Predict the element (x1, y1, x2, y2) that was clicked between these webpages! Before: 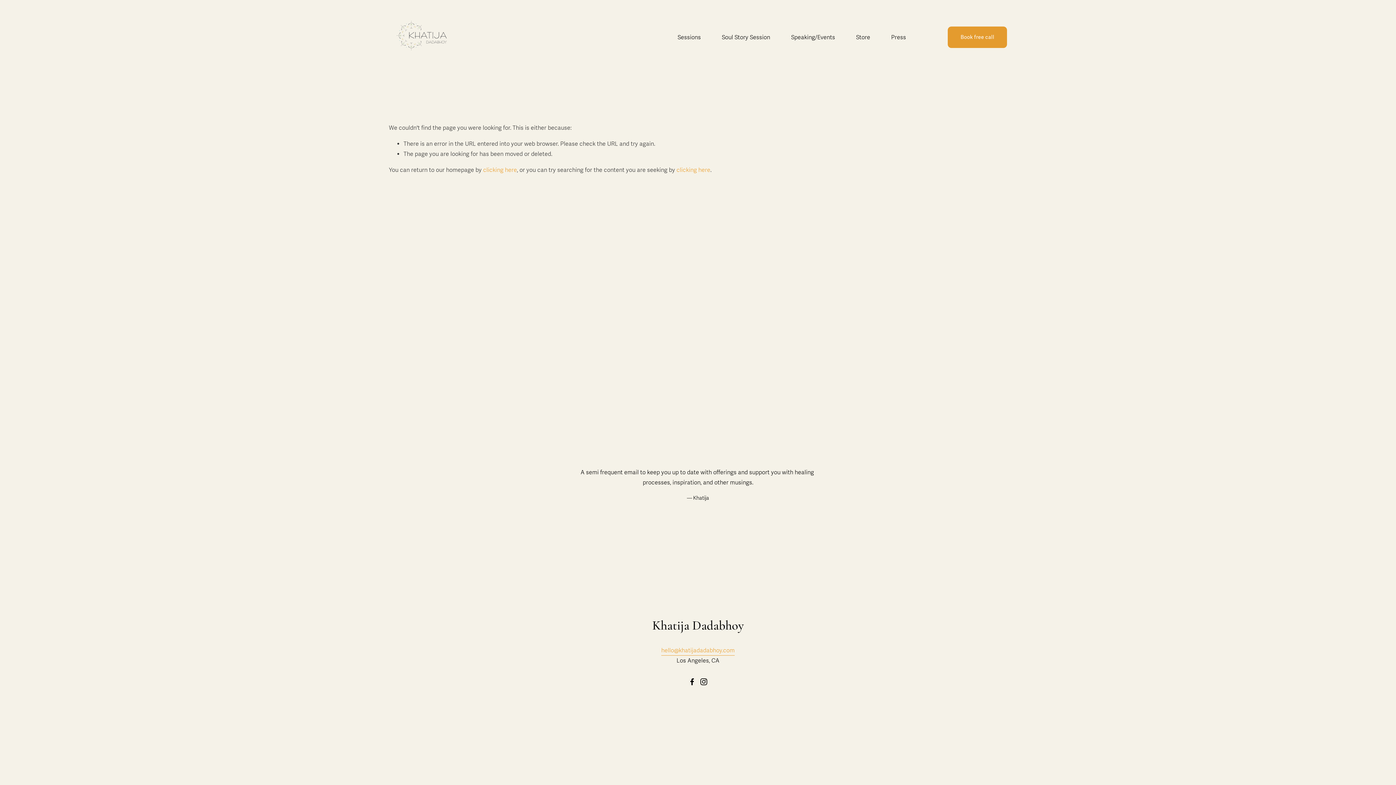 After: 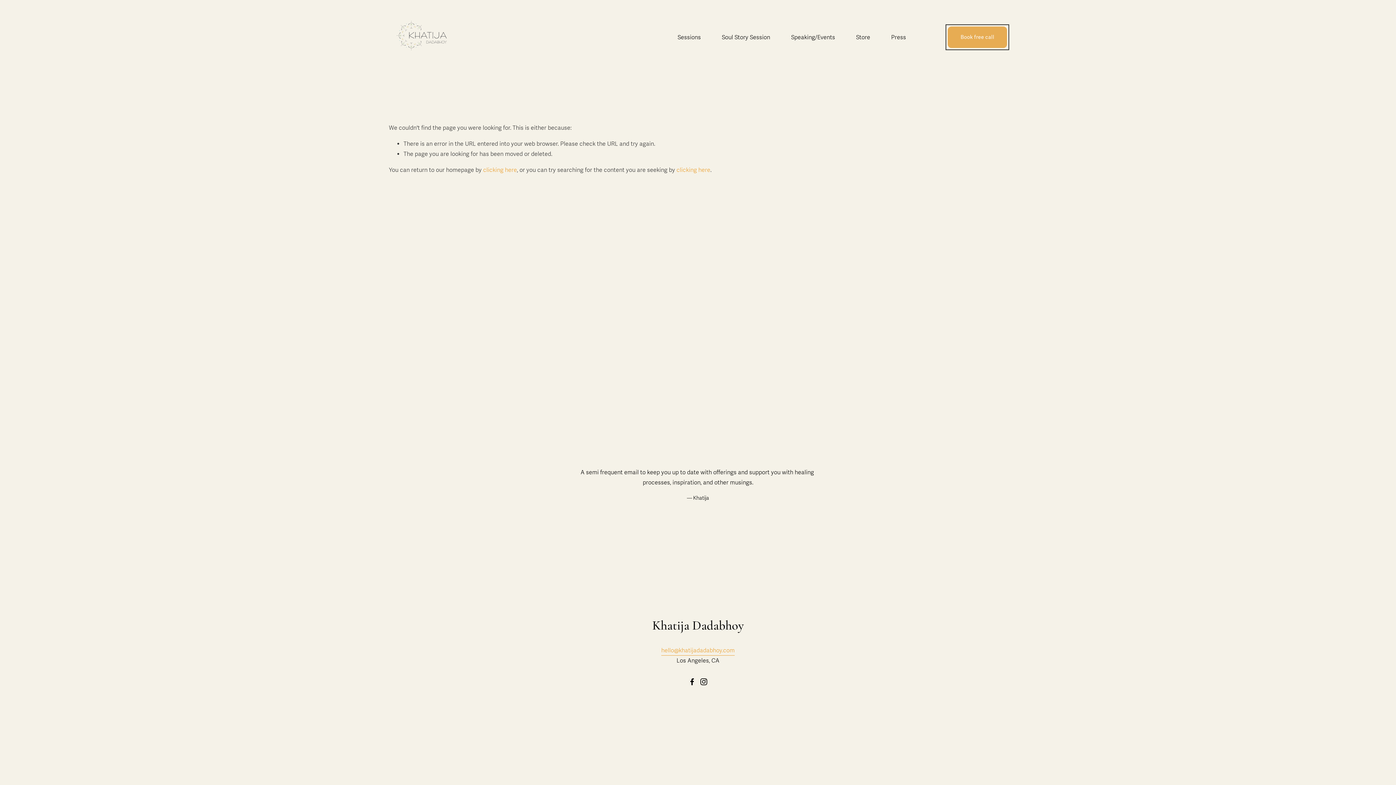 Action: label: Book free call bbox: (948, 26, 1007, 47)